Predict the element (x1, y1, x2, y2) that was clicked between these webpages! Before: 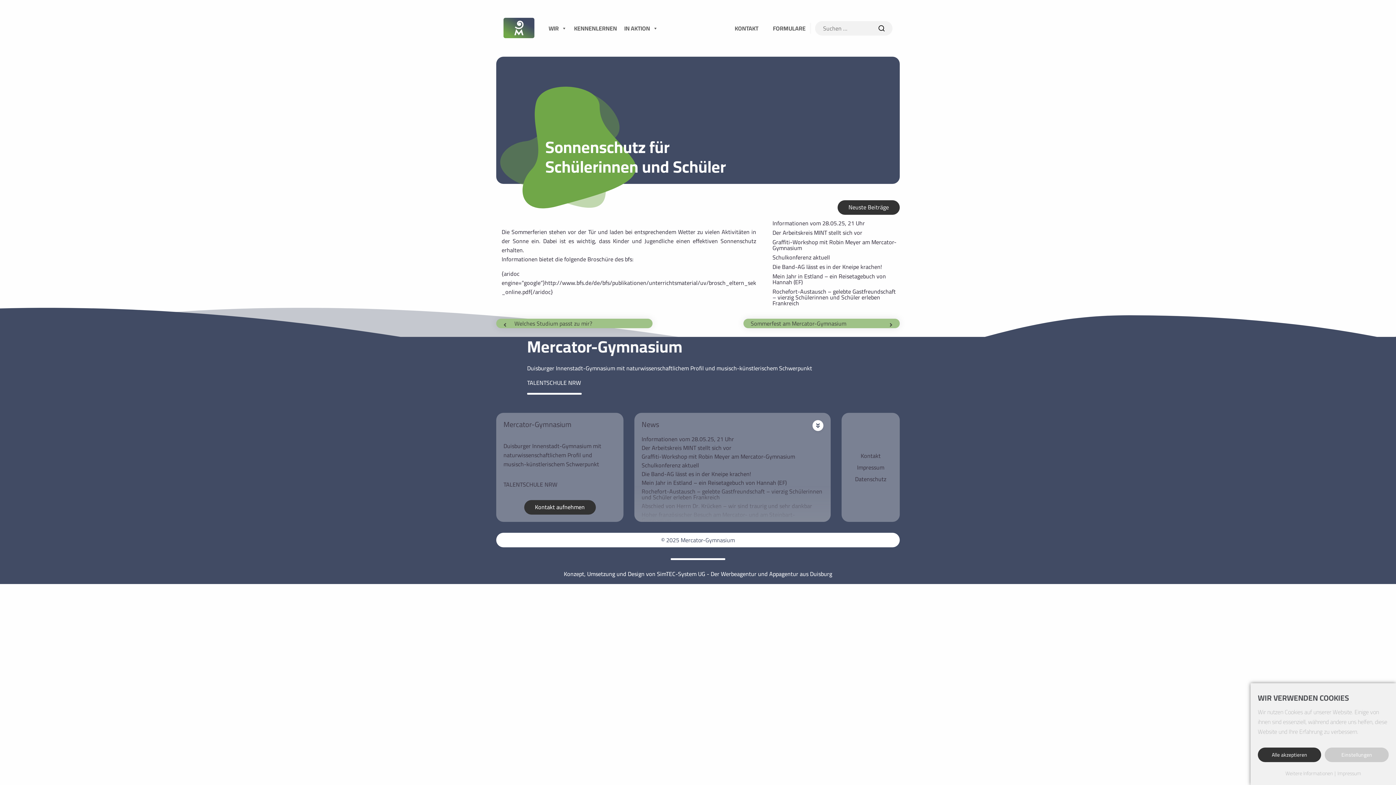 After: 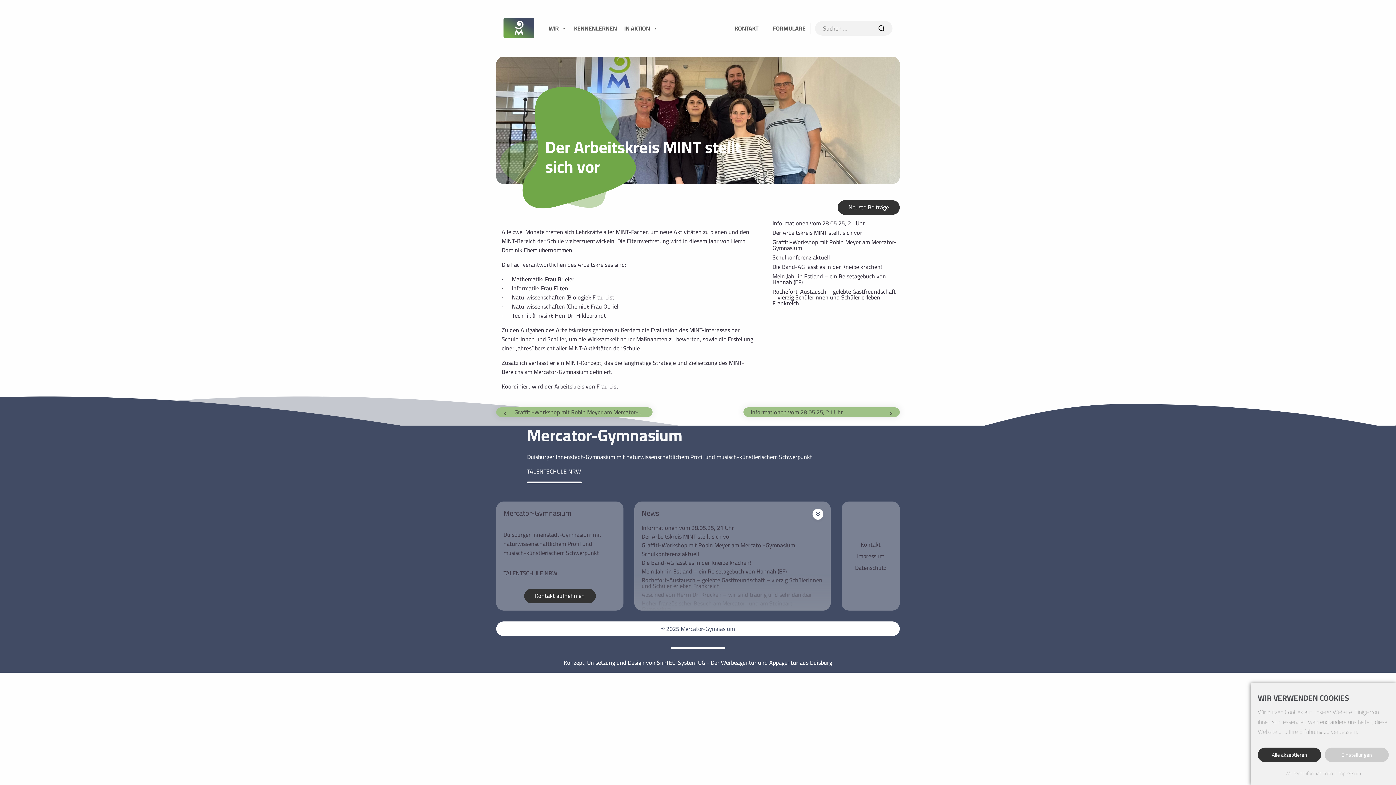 Action: label: Der Arbeitskreis MINT stellt sich vor bbox: (772, 227, 862, 238)